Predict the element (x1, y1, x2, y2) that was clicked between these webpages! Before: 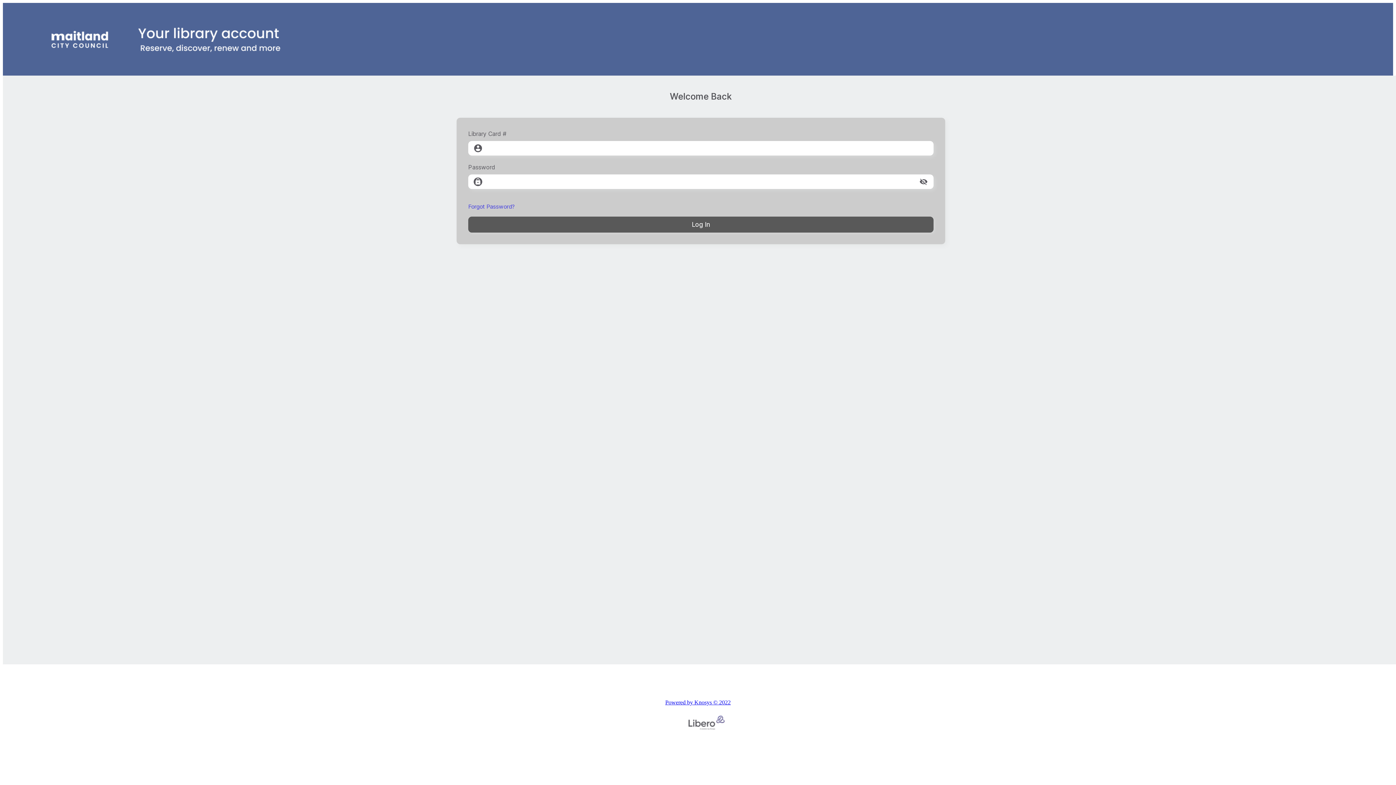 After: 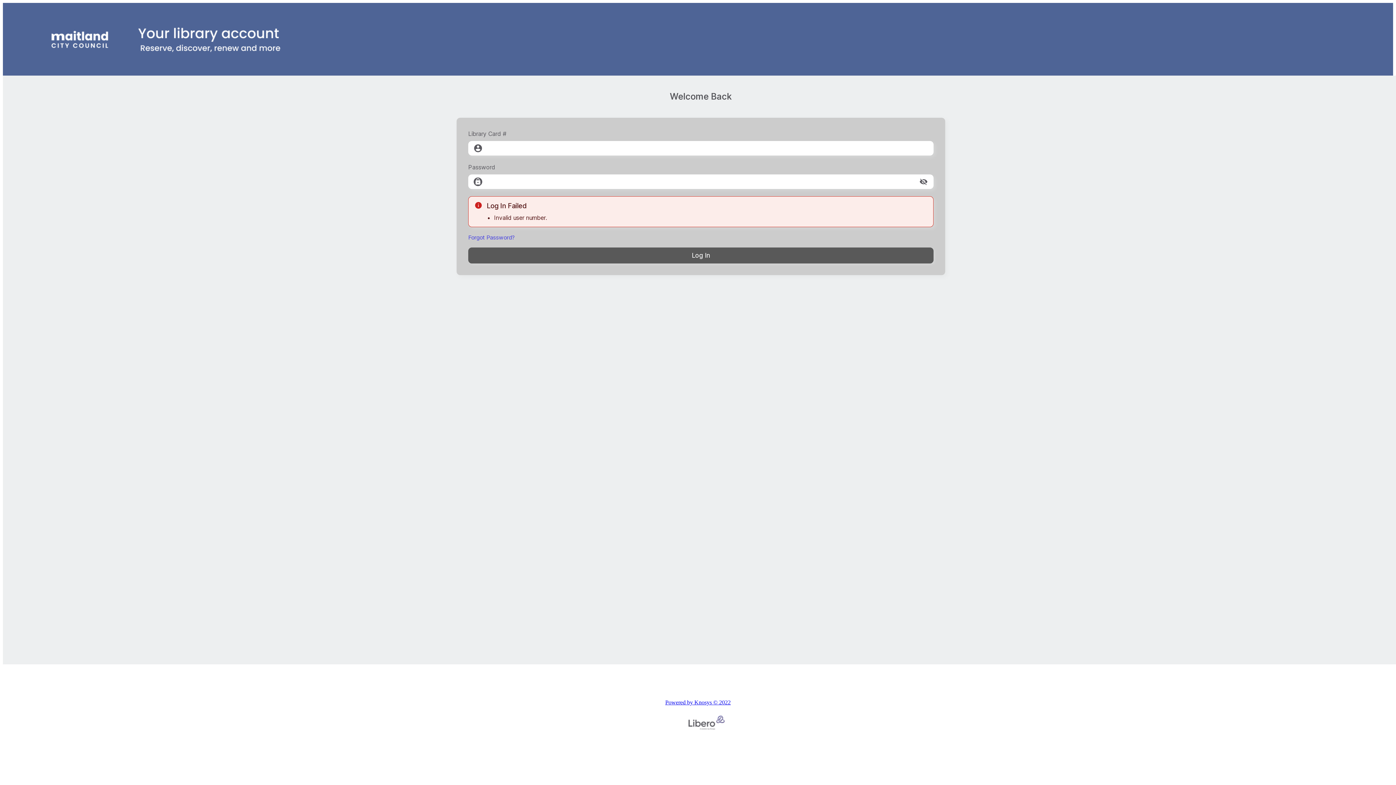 Action: label: Log In bbox: (468, 216, 933, 232)